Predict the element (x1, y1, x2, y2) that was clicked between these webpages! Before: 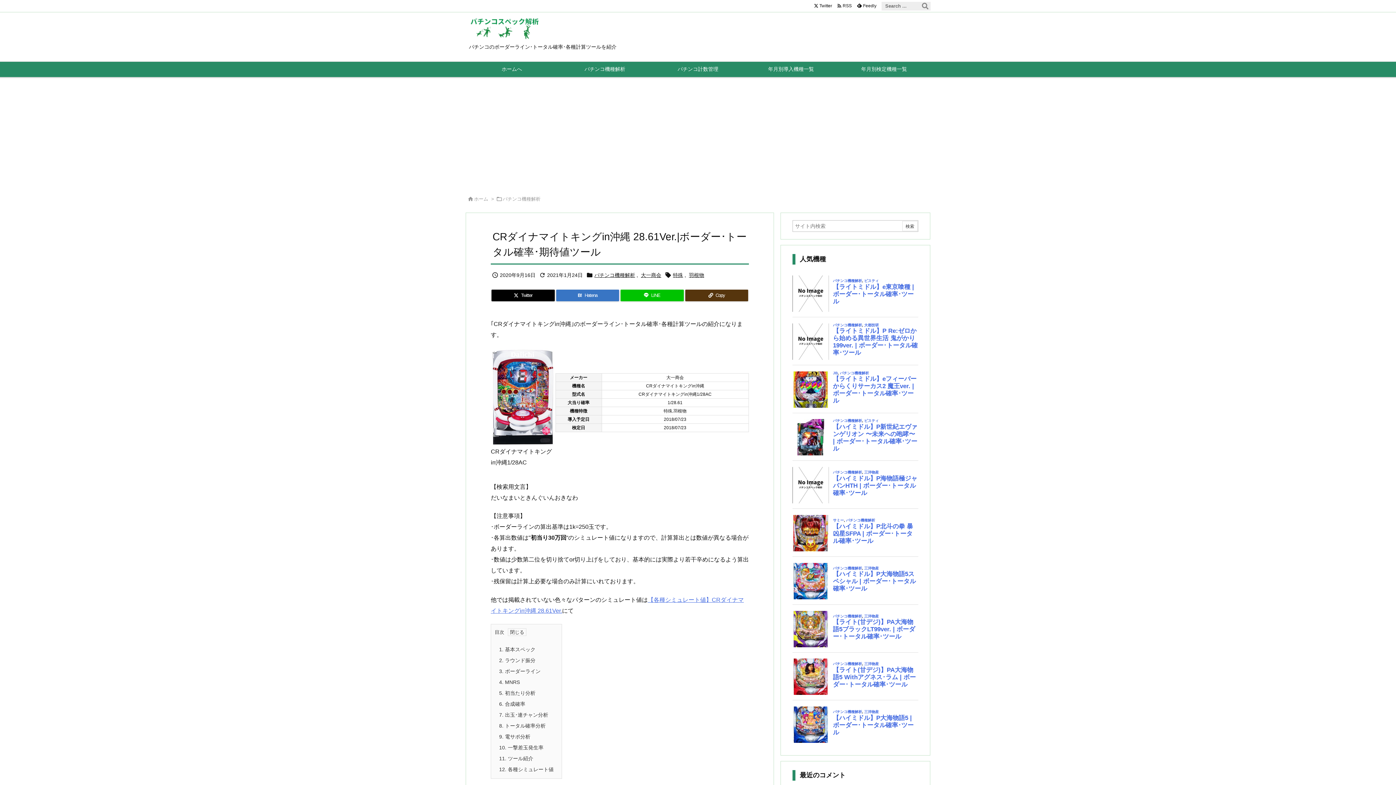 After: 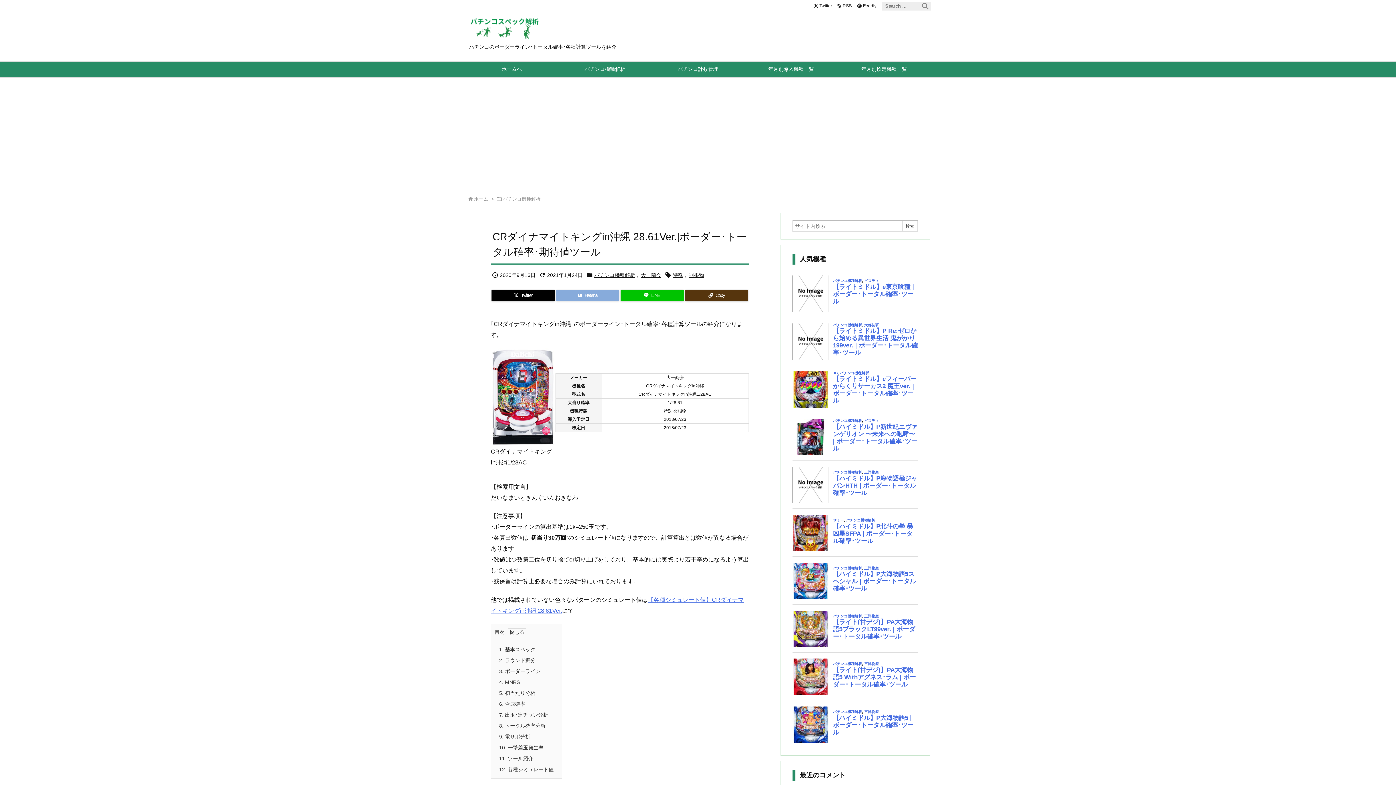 Action: label: Hatena Bookmark bbox: (556, 289, 619, 301)